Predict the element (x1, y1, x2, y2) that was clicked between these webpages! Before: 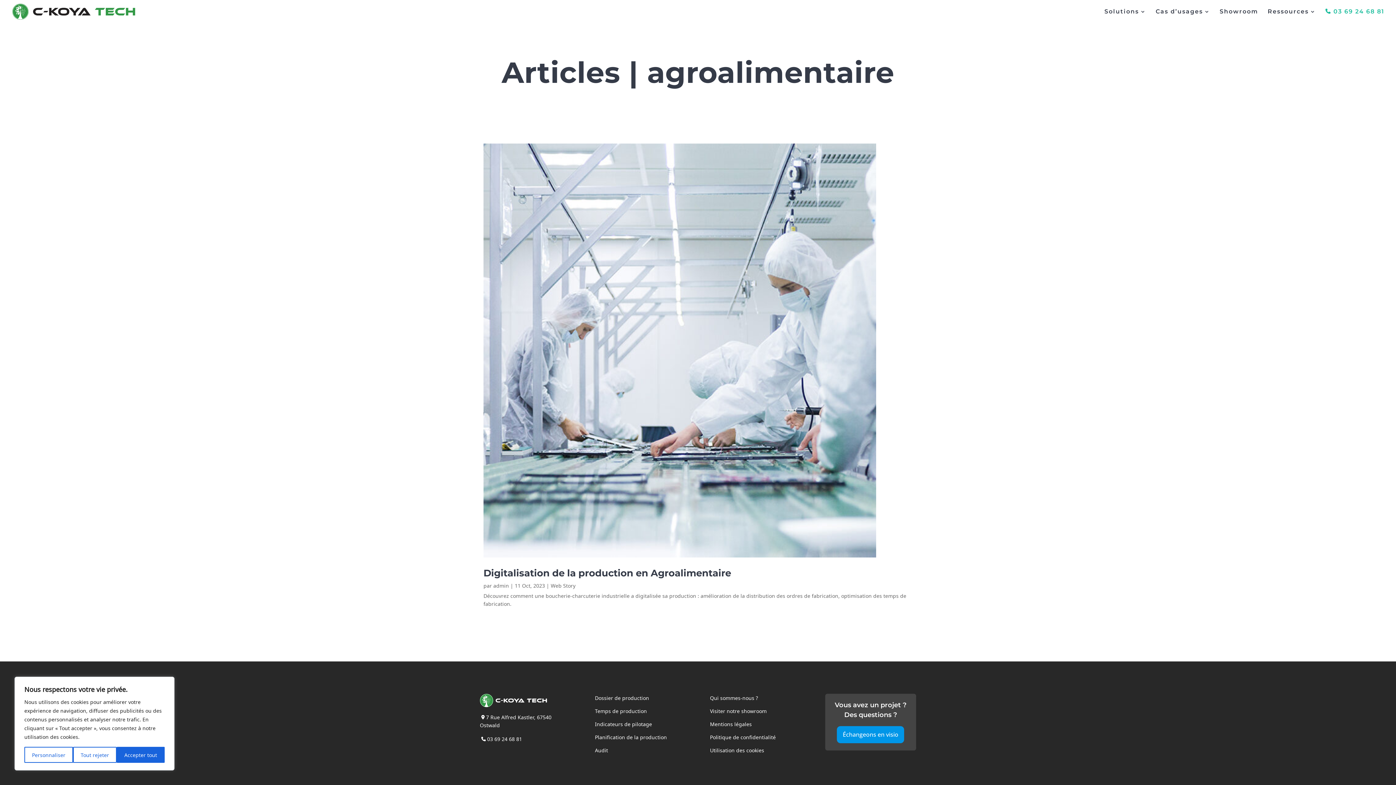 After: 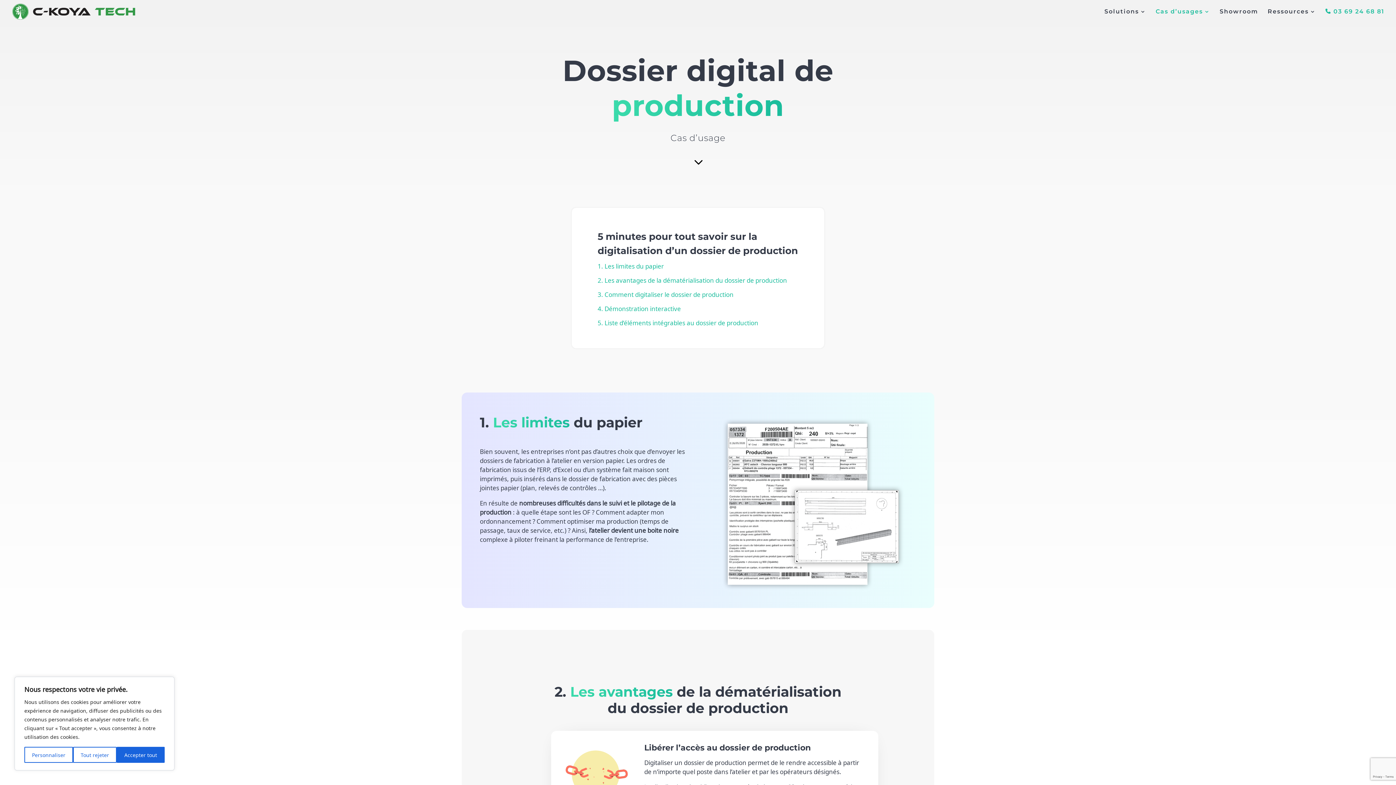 Action: label: Dossier de production bbox: (595, 693, 649, 702)